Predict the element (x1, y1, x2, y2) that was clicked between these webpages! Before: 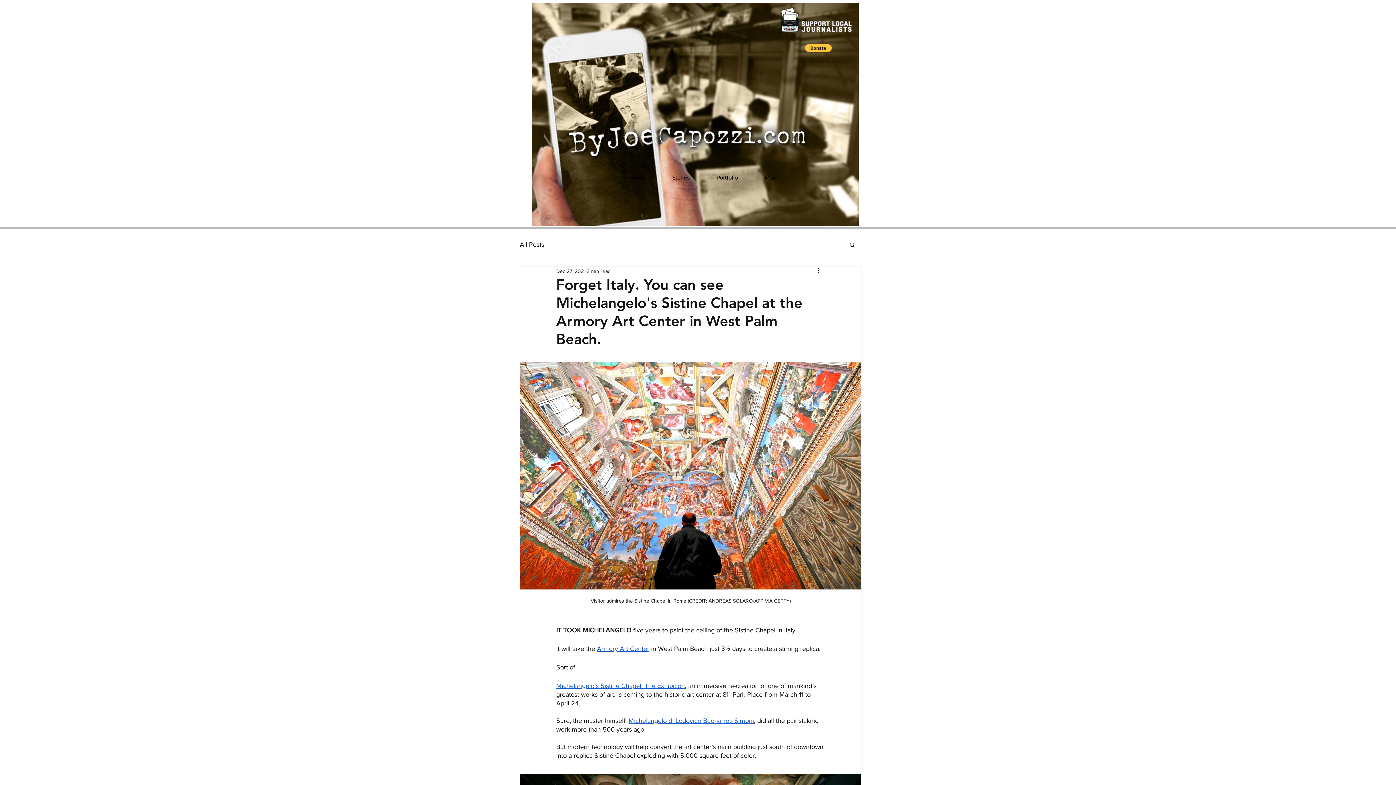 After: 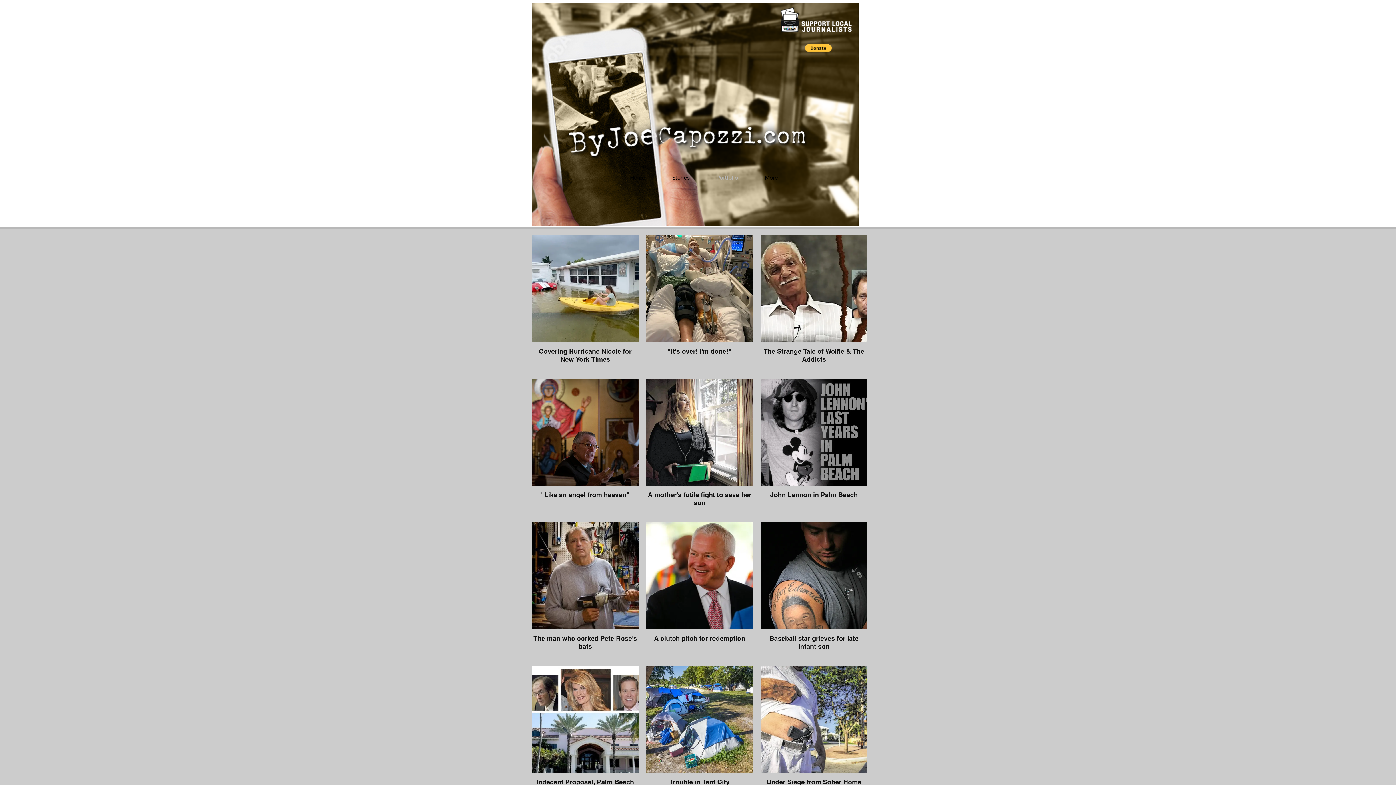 Action: bbox: (703, 169, 751, 186) label: Portfolio